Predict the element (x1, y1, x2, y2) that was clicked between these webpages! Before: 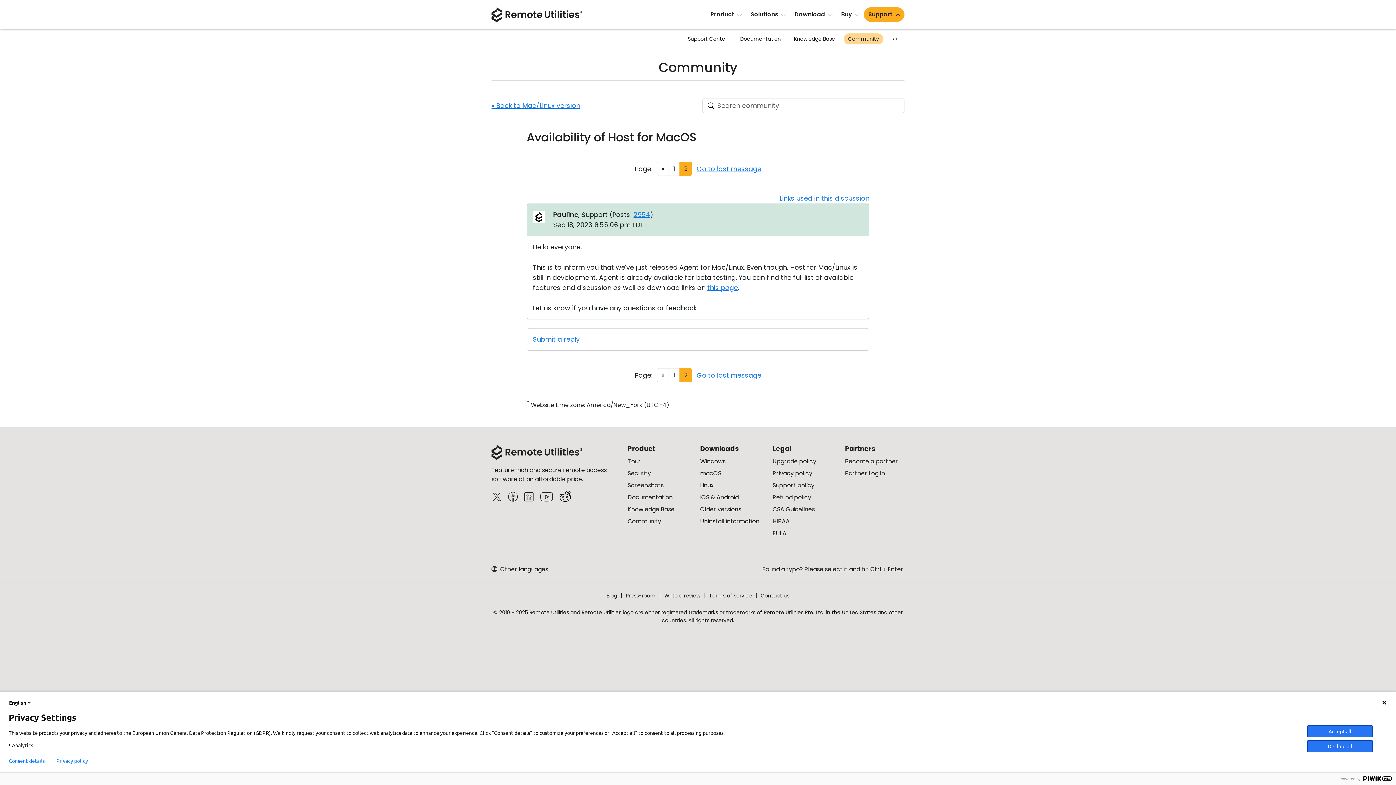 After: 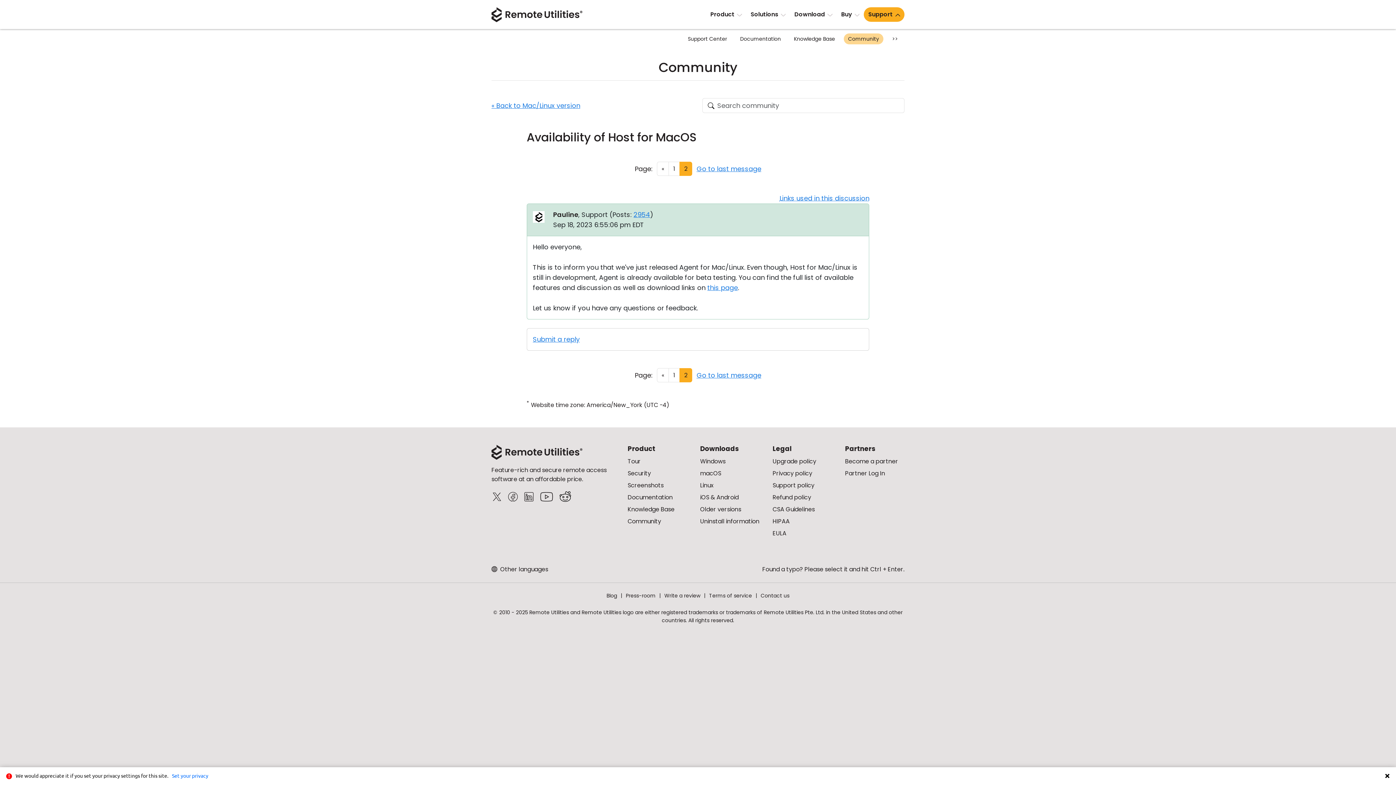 Action: bbox: (679, 368, 692, 382) label: 2